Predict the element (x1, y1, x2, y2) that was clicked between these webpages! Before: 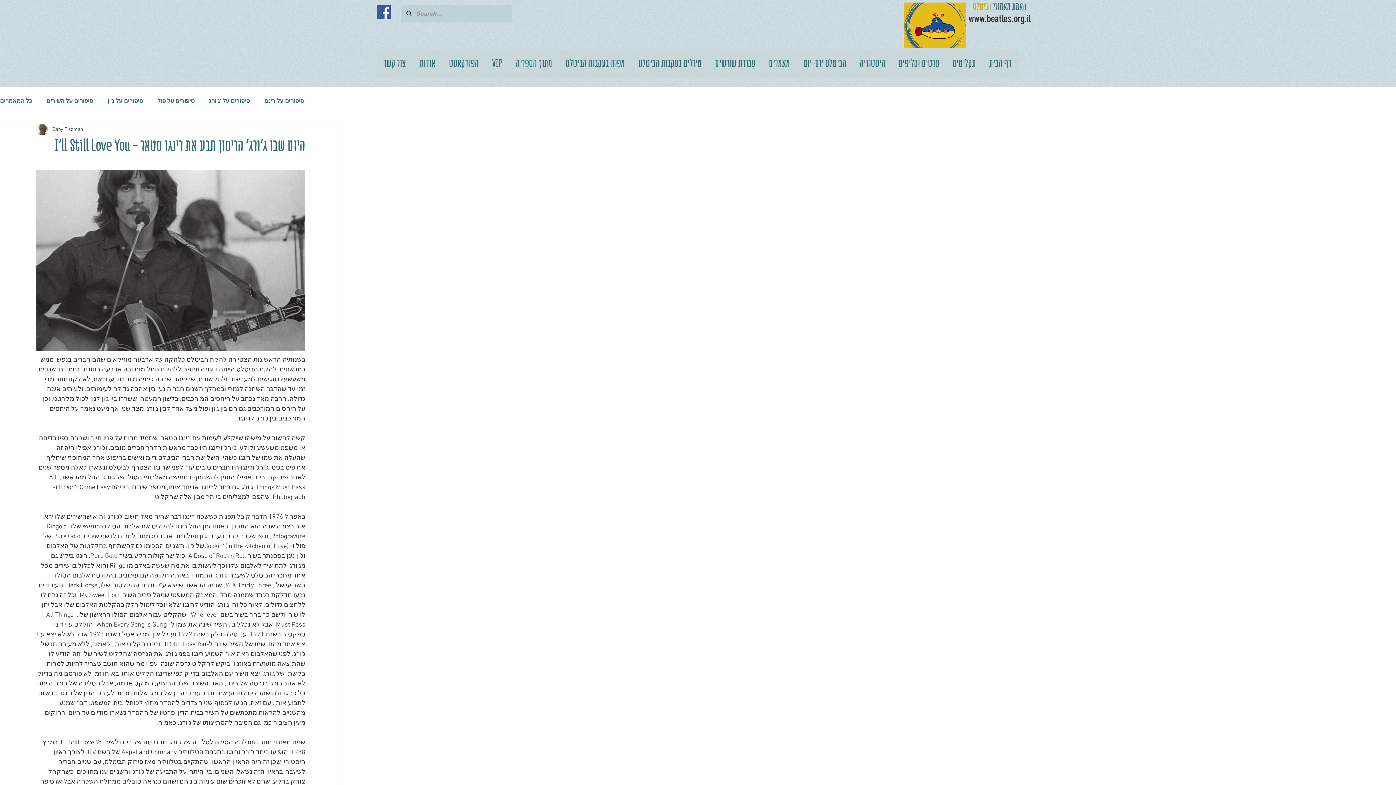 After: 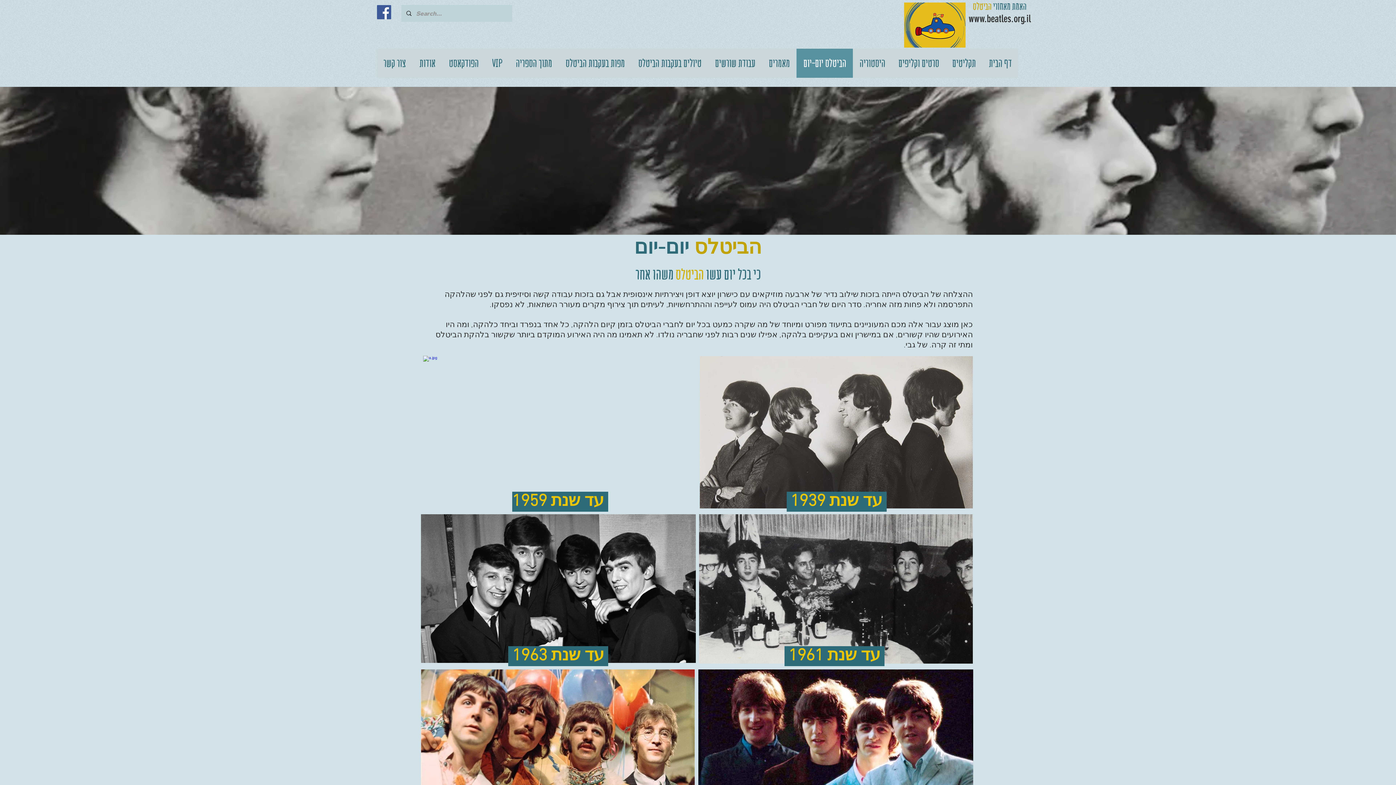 Action: bbox: (796, 48, 853, 77) label: הביטלס יום-יום